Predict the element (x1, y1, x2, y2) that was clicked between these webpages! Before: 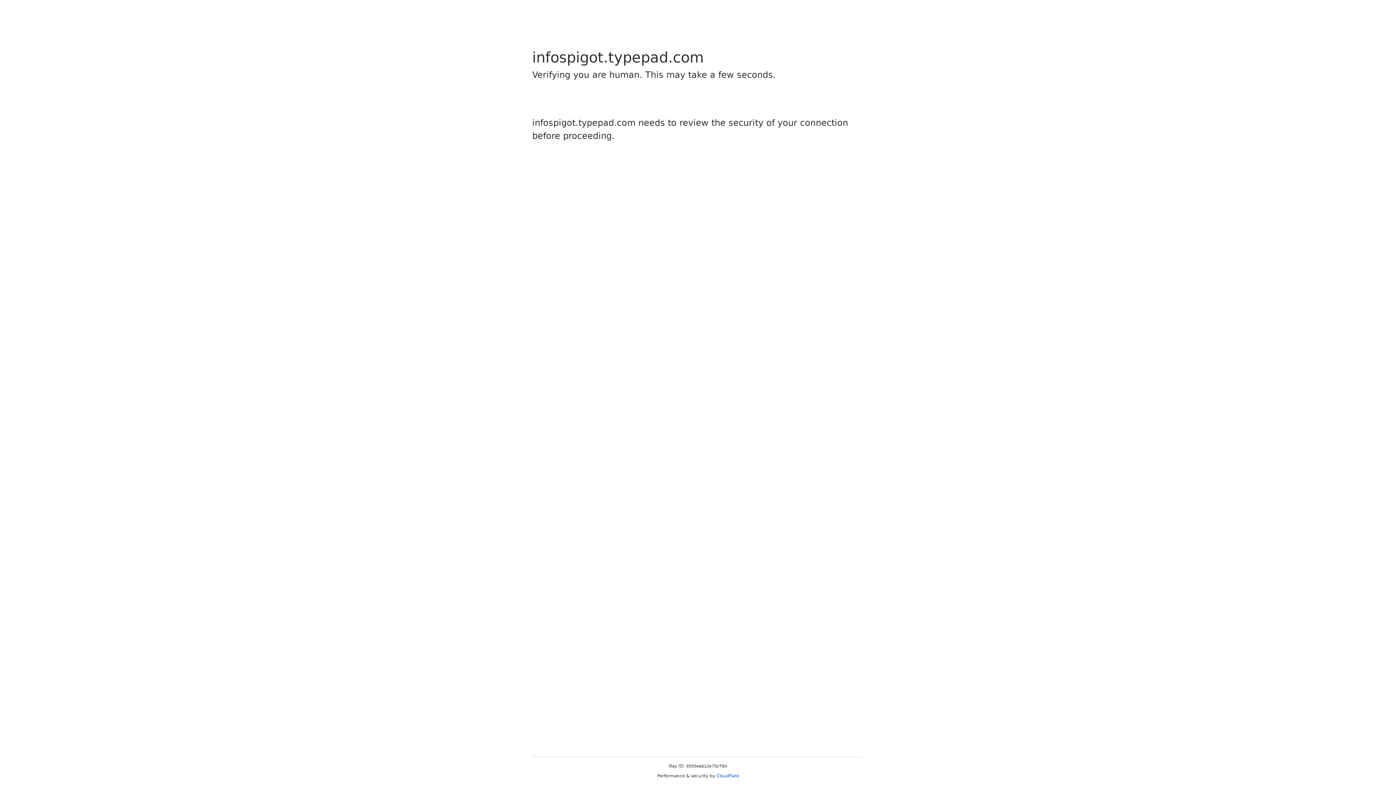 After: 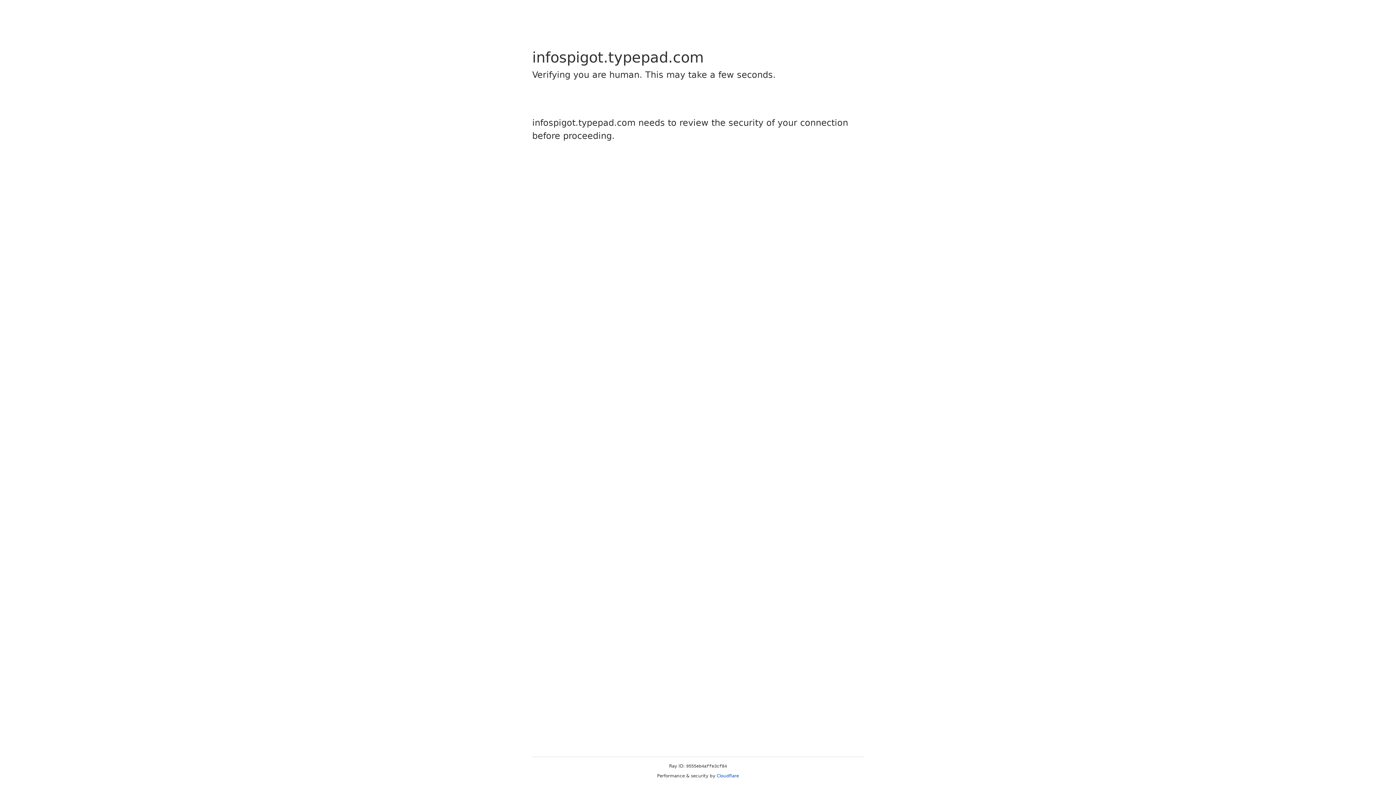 Action: bbox: (716, 773, 739, 778) label: Cloudflare